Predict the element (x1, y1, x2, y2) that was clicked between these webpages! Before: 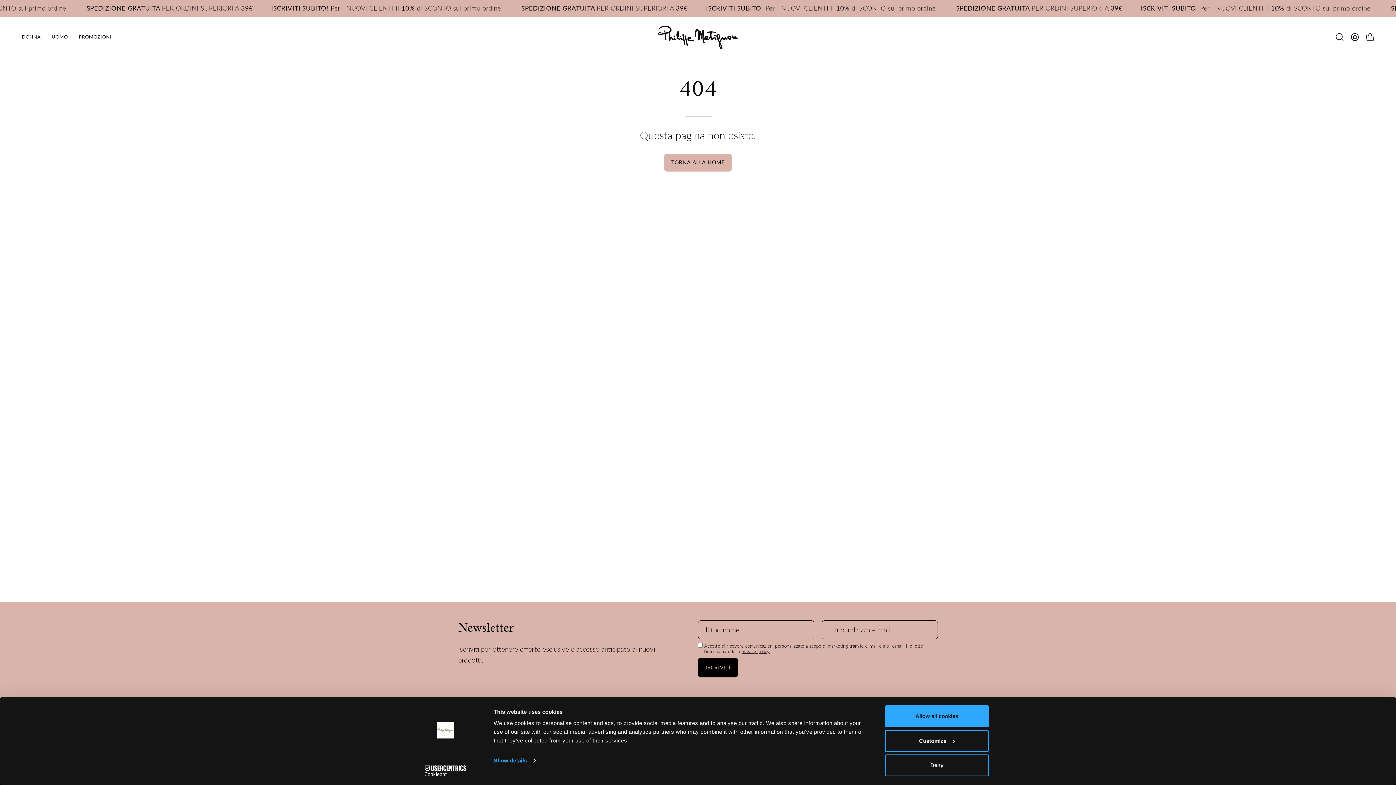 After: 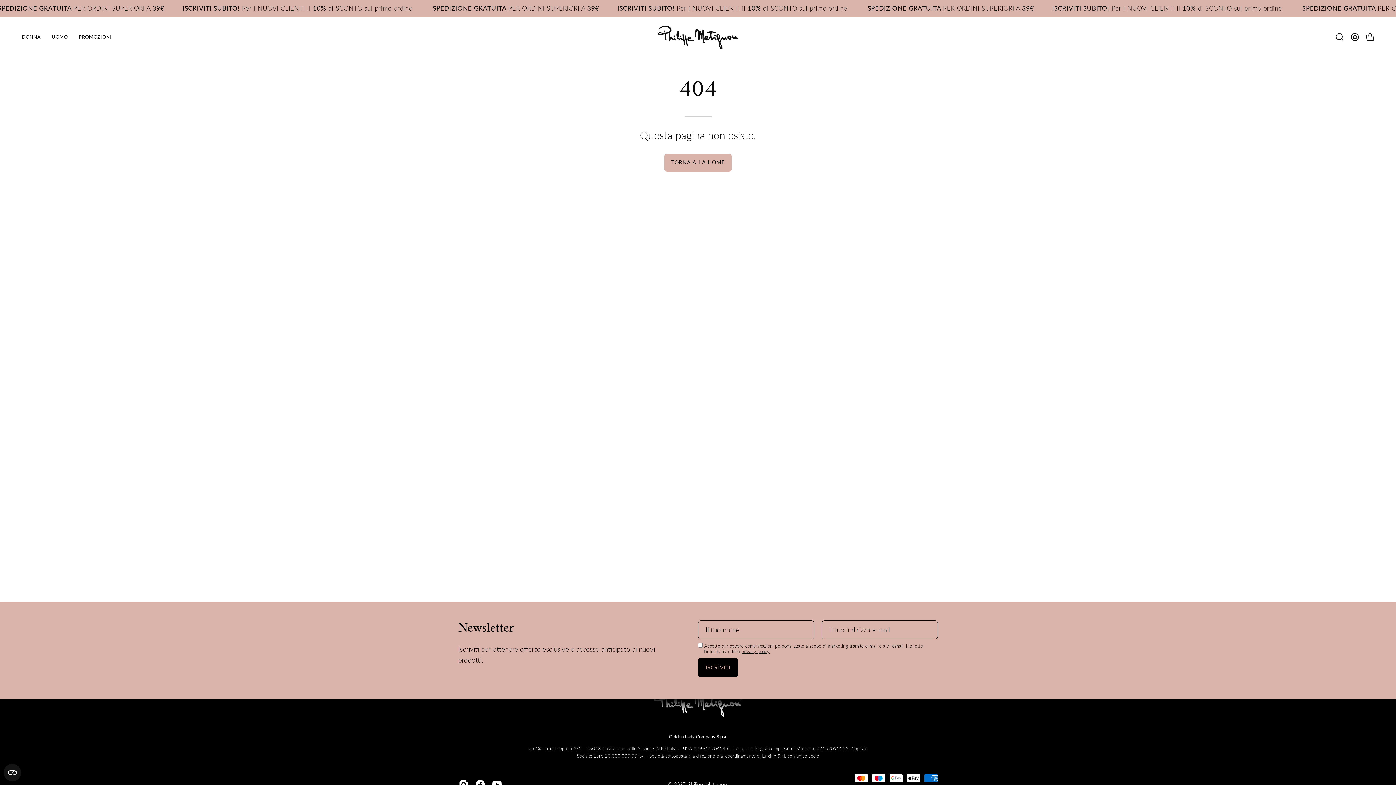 Action: label: Deny bbox: (885, 754, 989, 776)